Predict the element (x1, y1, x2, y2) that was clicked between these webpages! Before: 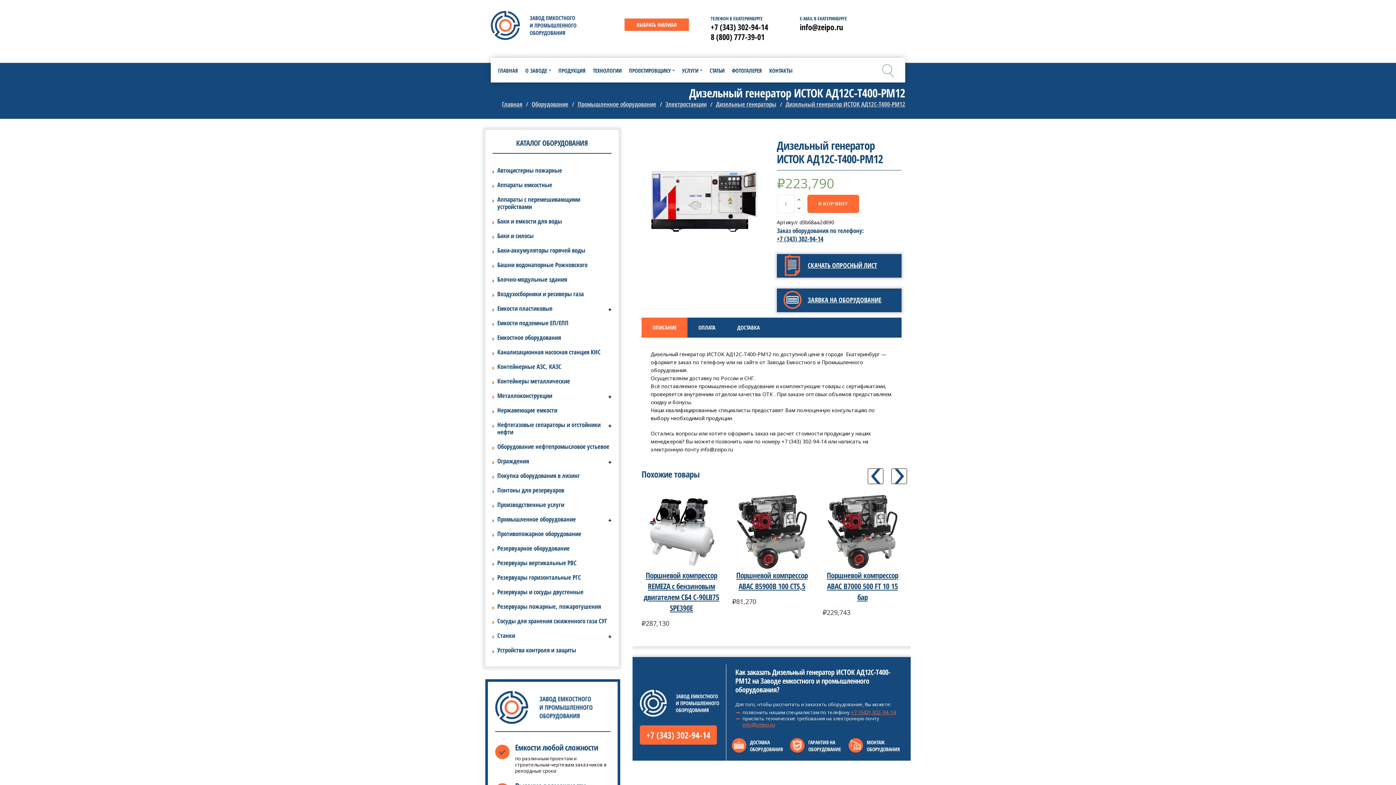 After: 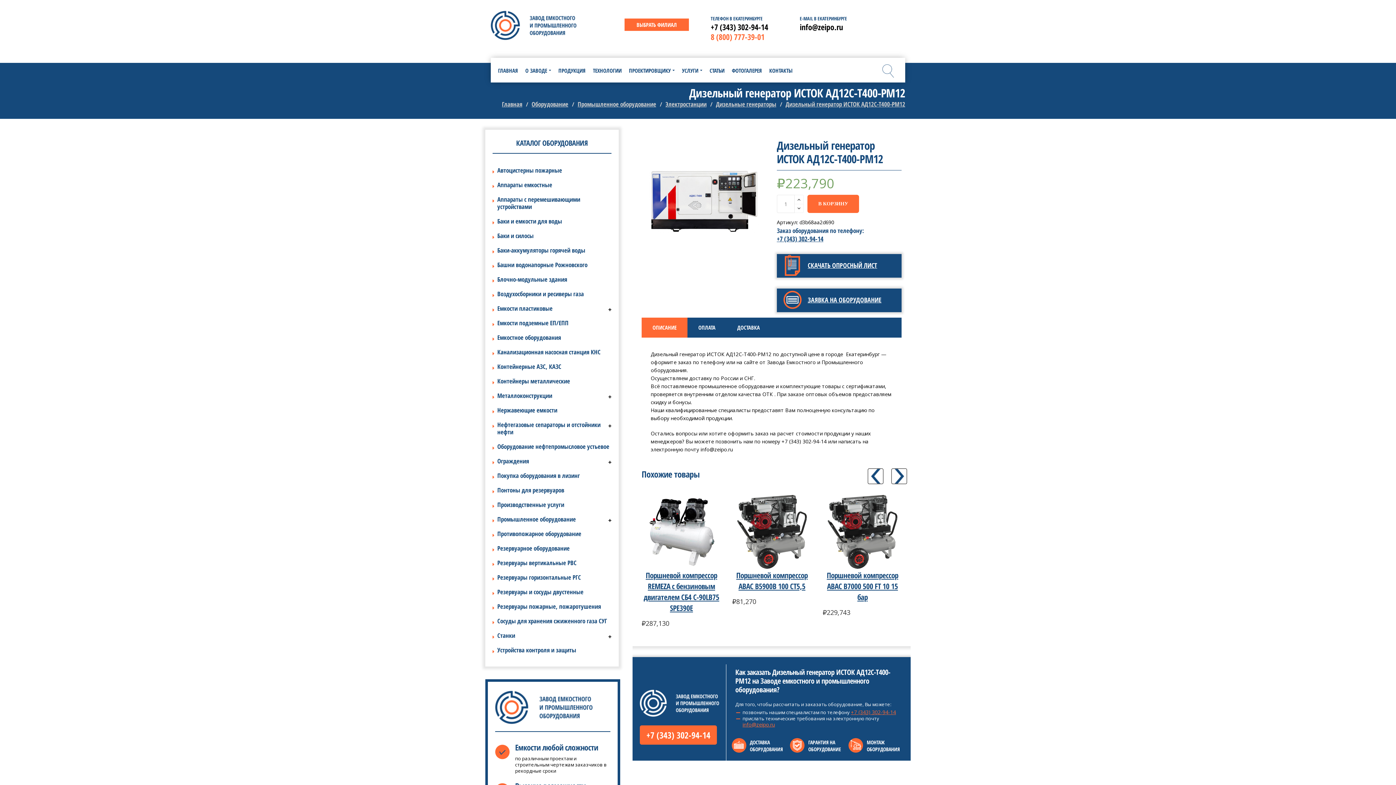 Action: label: 8 (800) 777-39-01 bbox: (710, 31, 764, 42)